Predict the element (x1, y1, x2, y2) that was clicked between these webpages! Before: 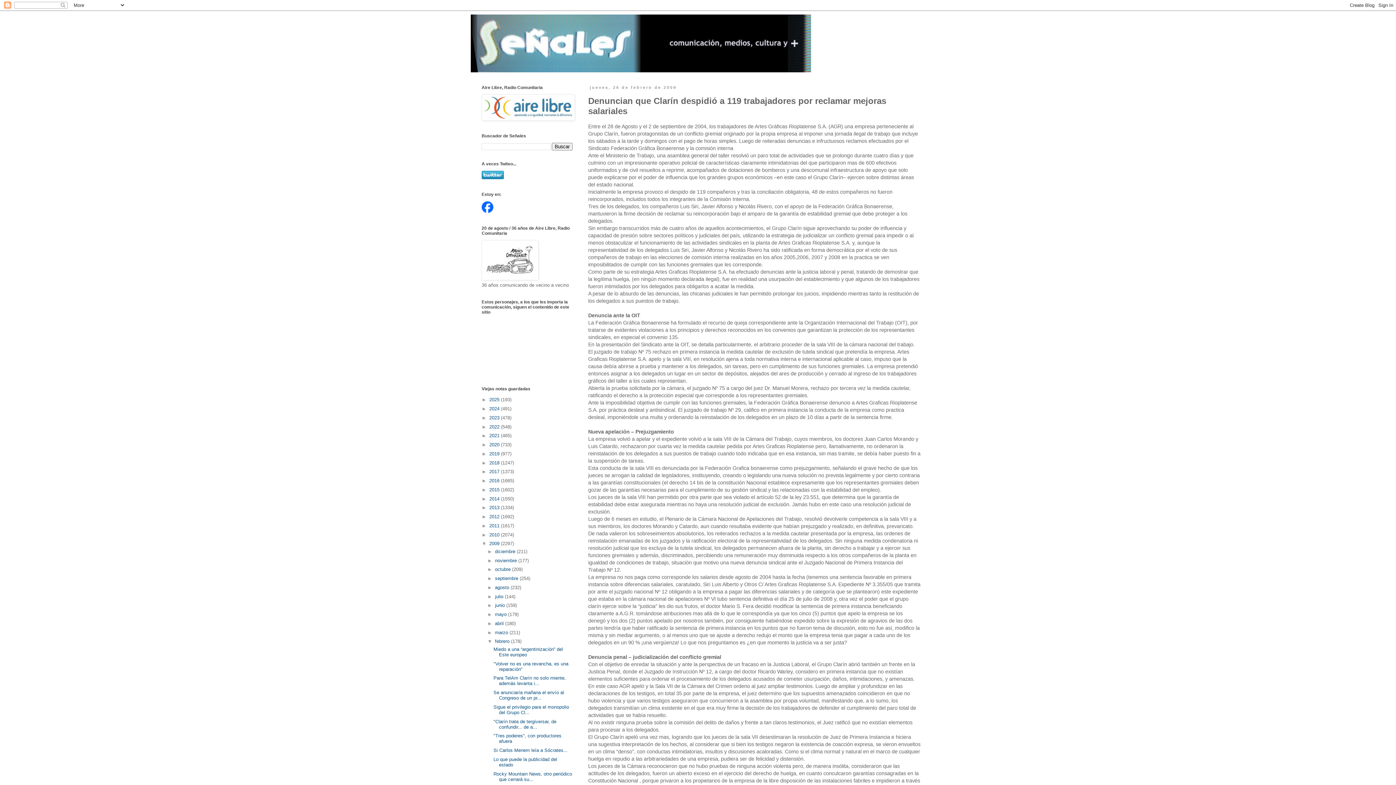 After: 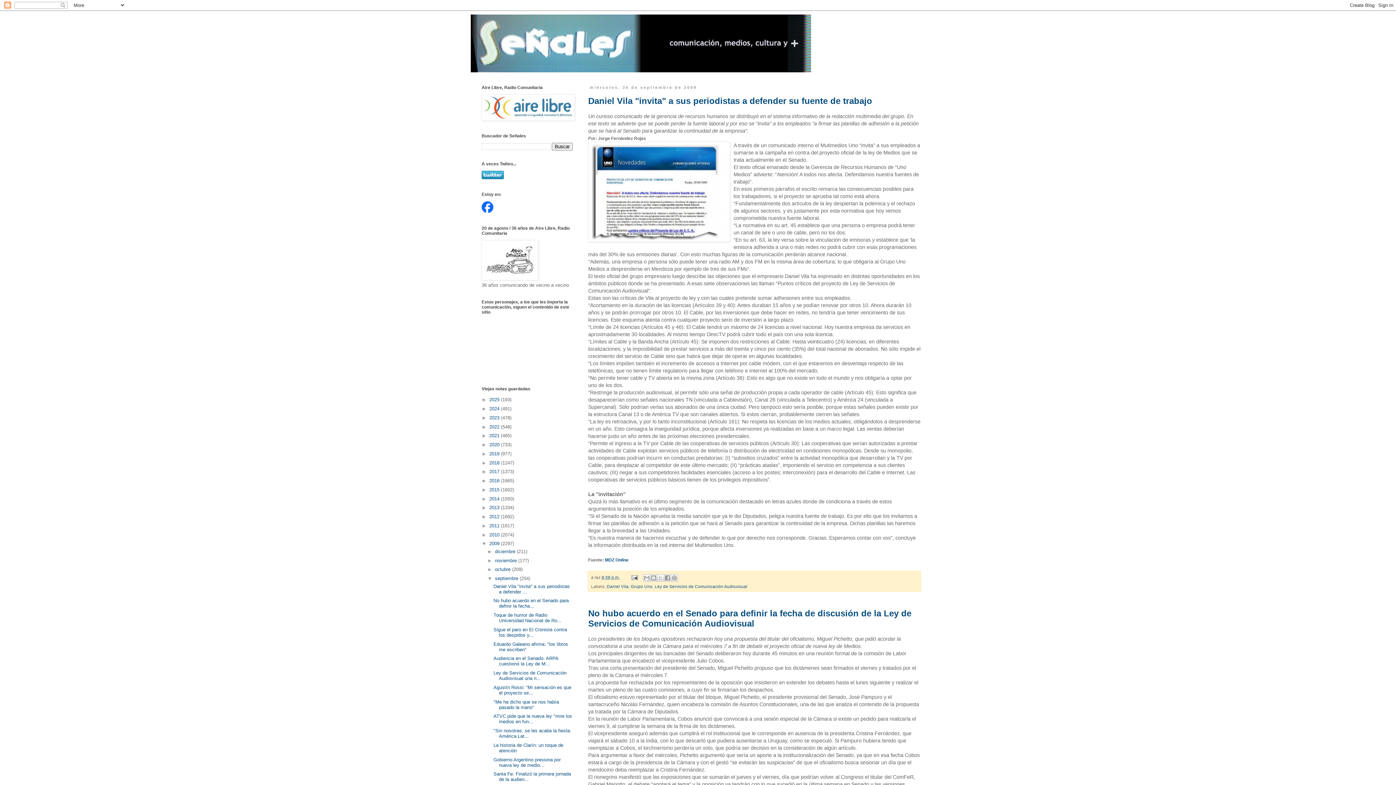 Action: bbox: (495, 576, 519, 581) label: septiembre 